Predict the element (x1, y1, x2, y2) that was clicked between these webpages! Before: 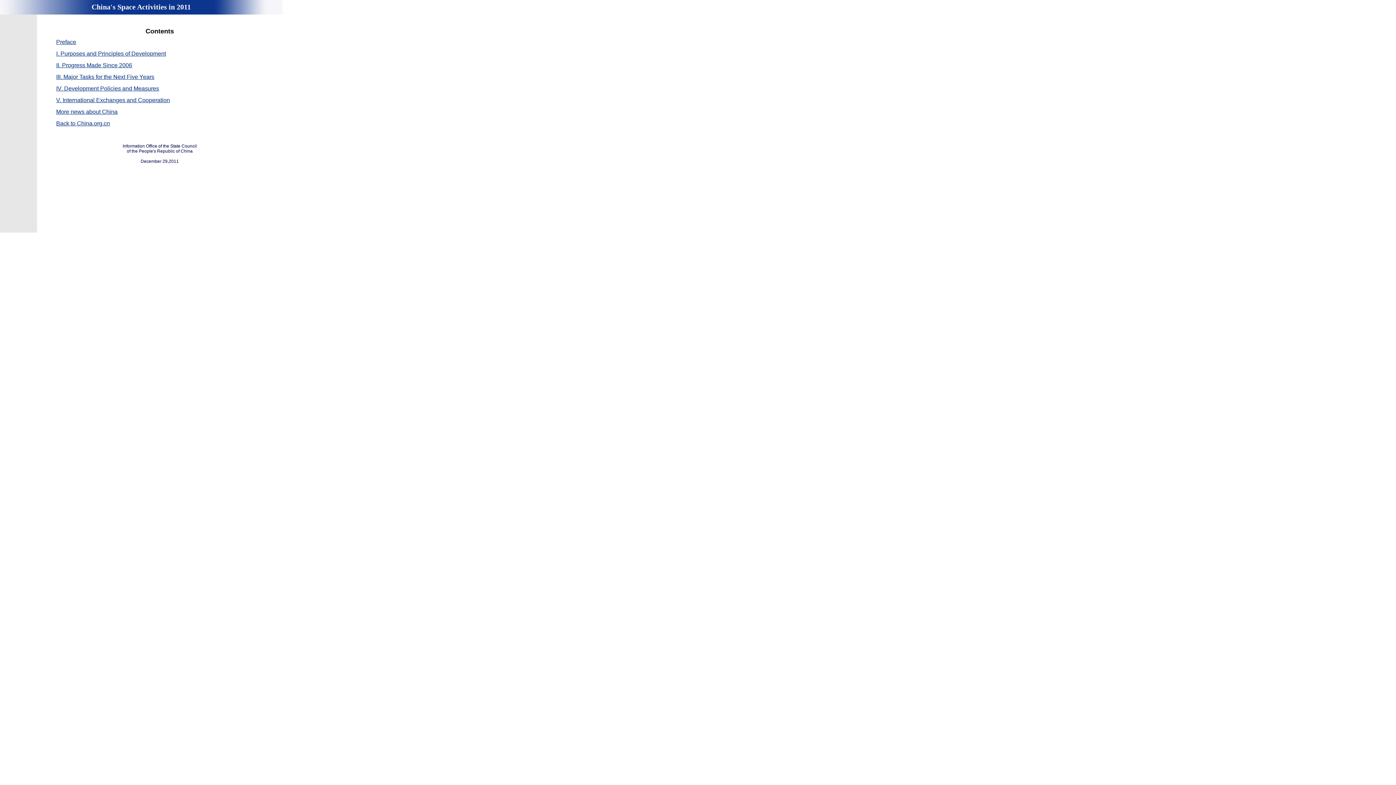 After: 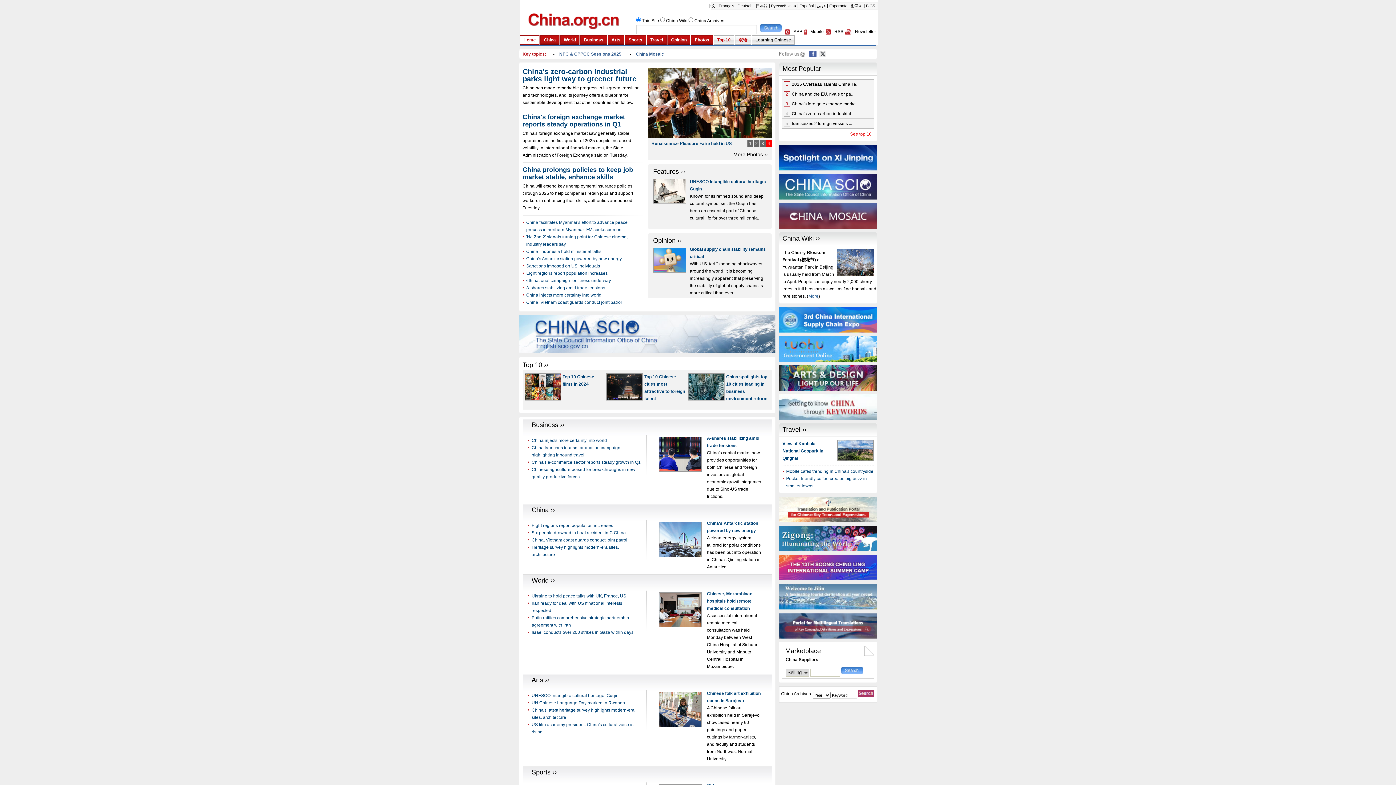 Action: label: Back to China.org.cn bbox: (56, 120, 110, 126)